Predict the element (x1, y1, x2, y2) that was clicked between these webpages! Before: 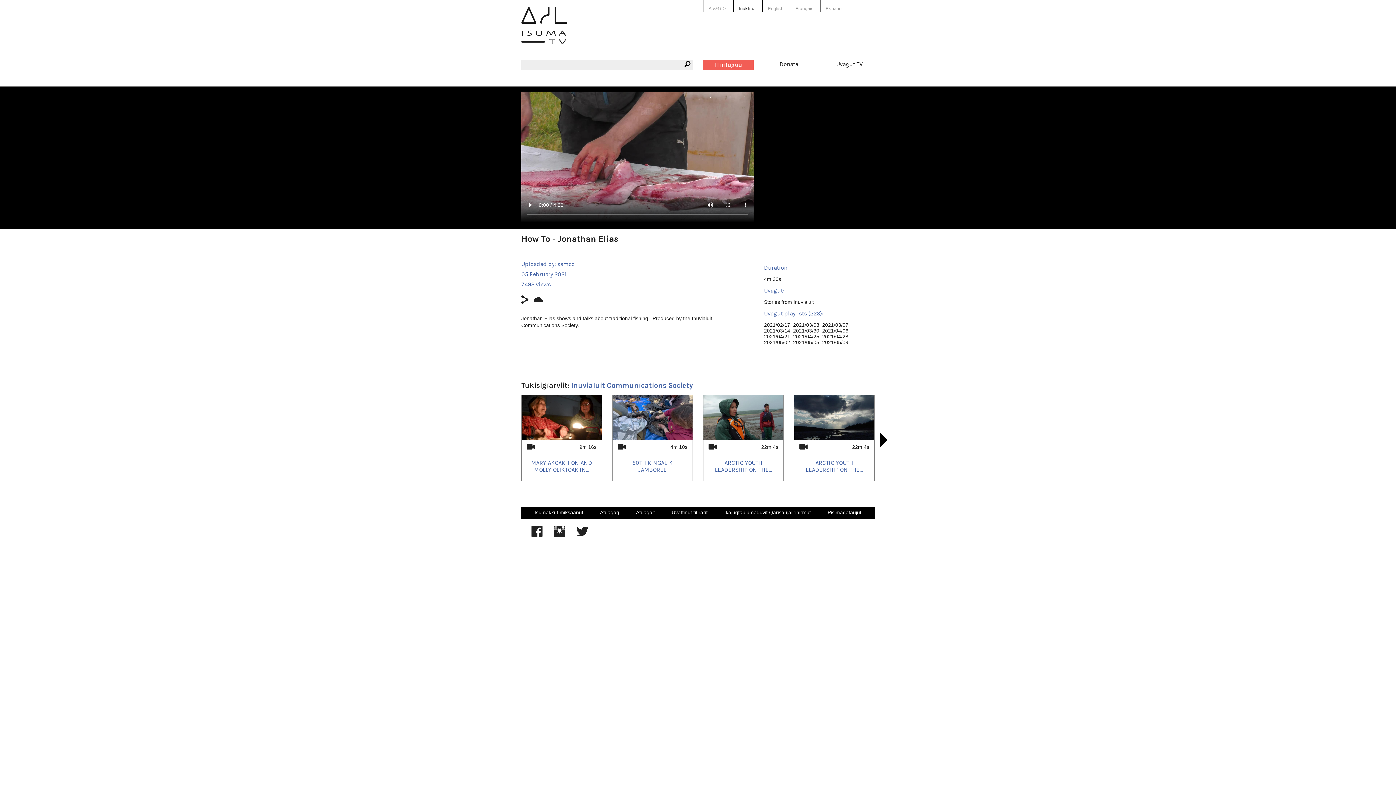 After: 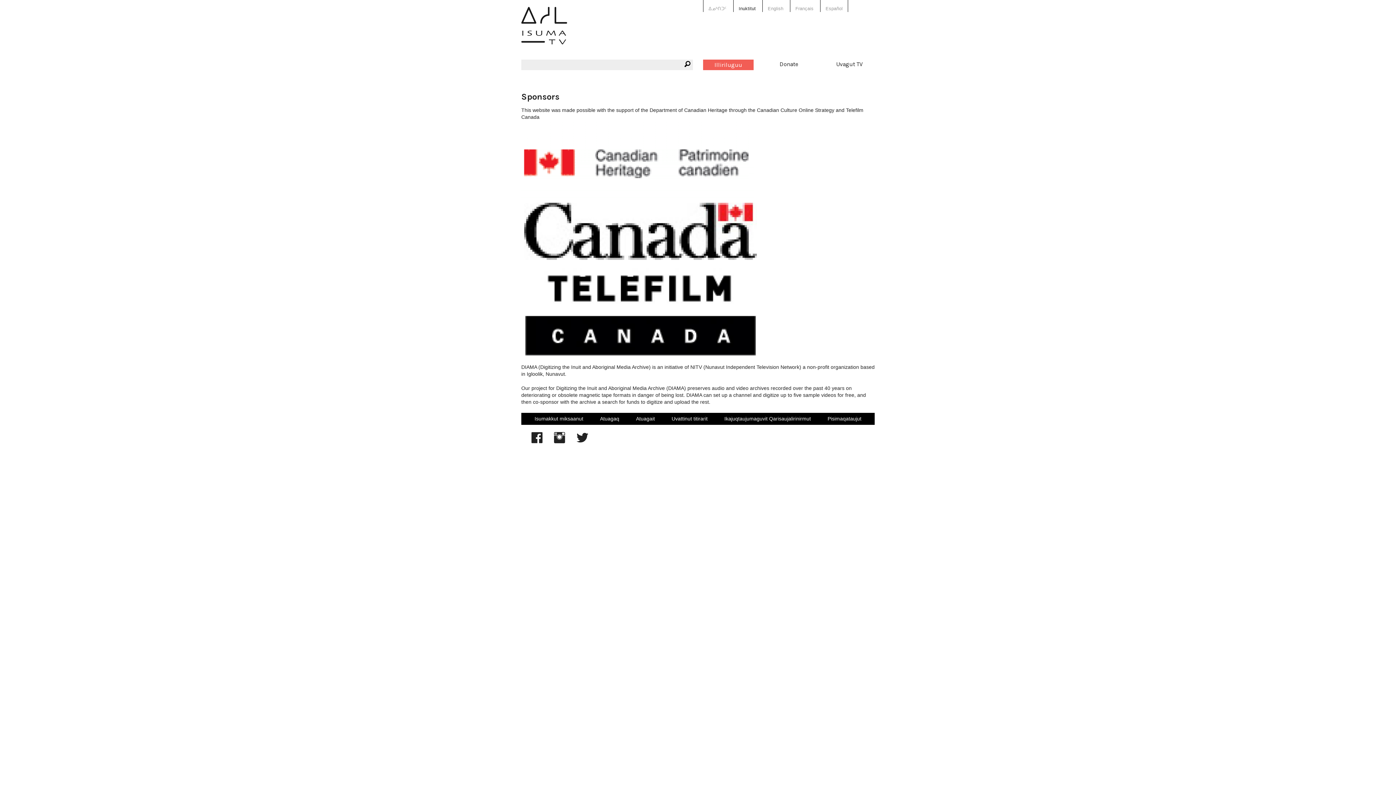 Action: label: Pisimaqataujut bbox: (827, 509, 861, 515)